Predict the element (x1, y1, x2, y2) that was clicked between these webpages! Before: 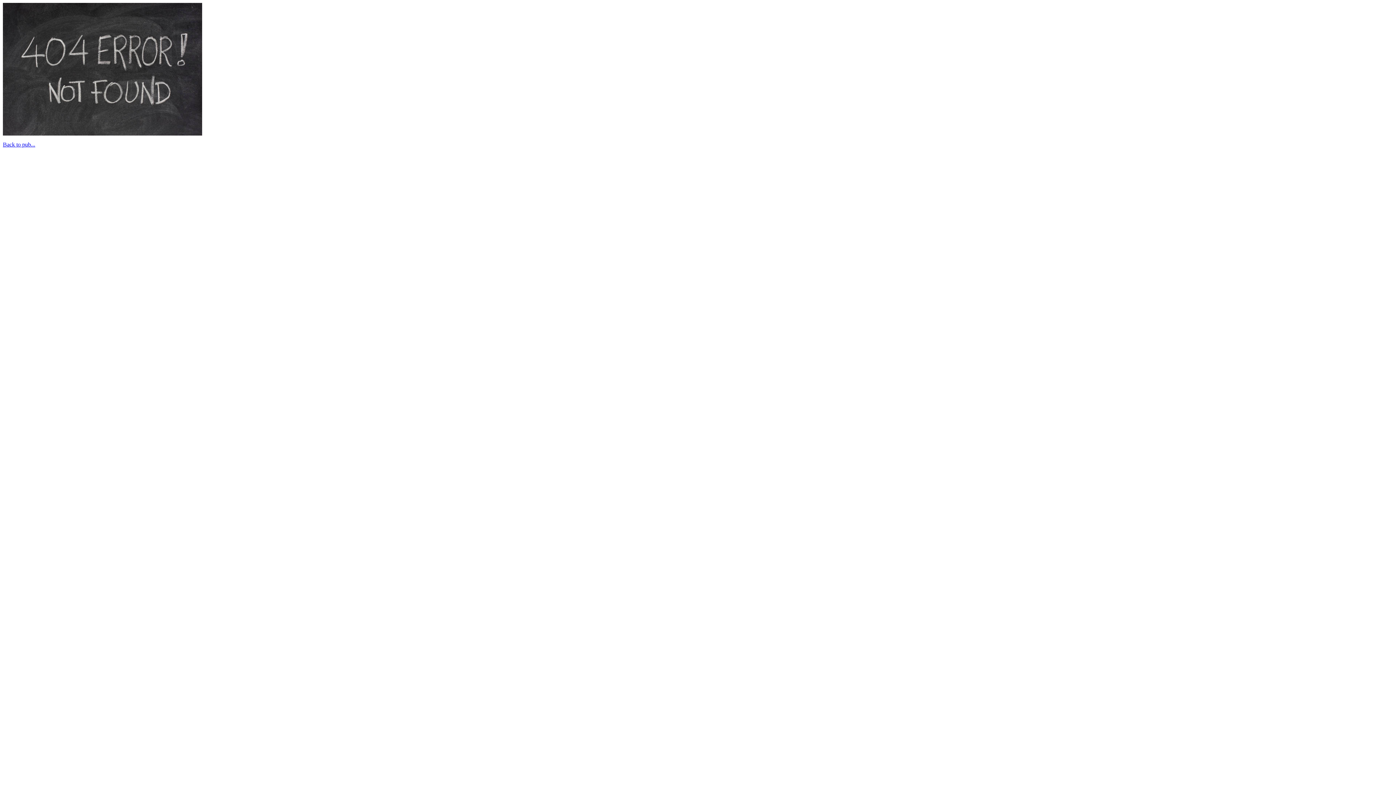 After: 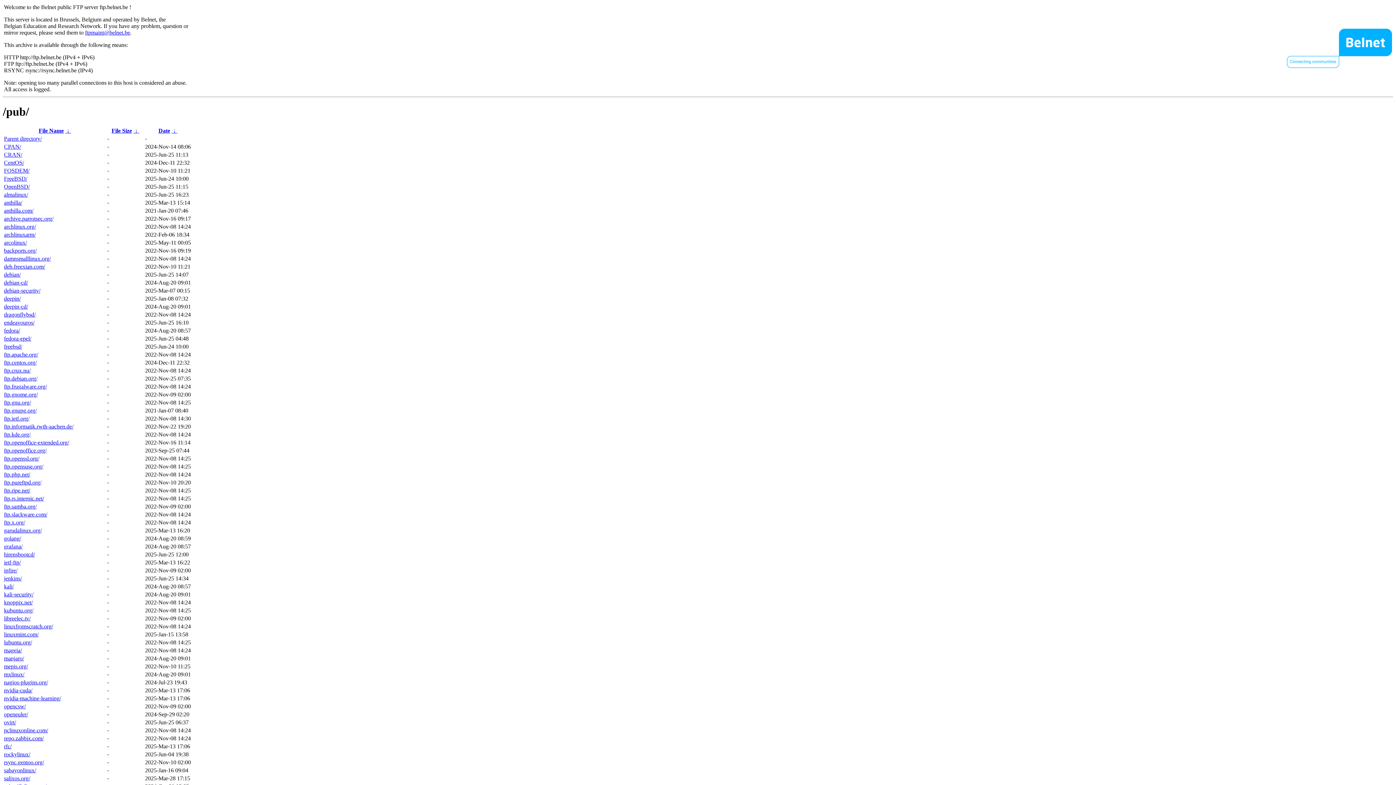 Action: bbox: (2, 141, 35, 147) label: Back to pub...